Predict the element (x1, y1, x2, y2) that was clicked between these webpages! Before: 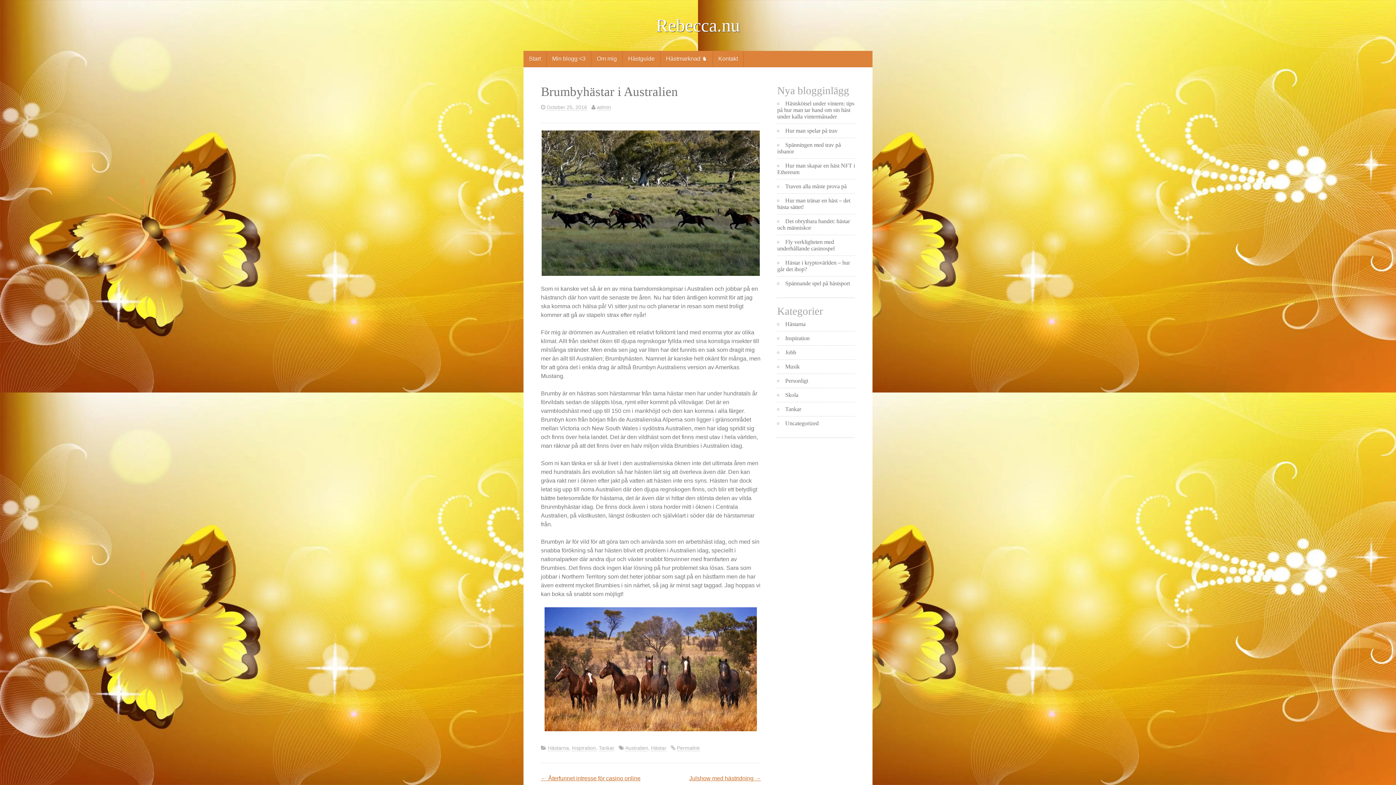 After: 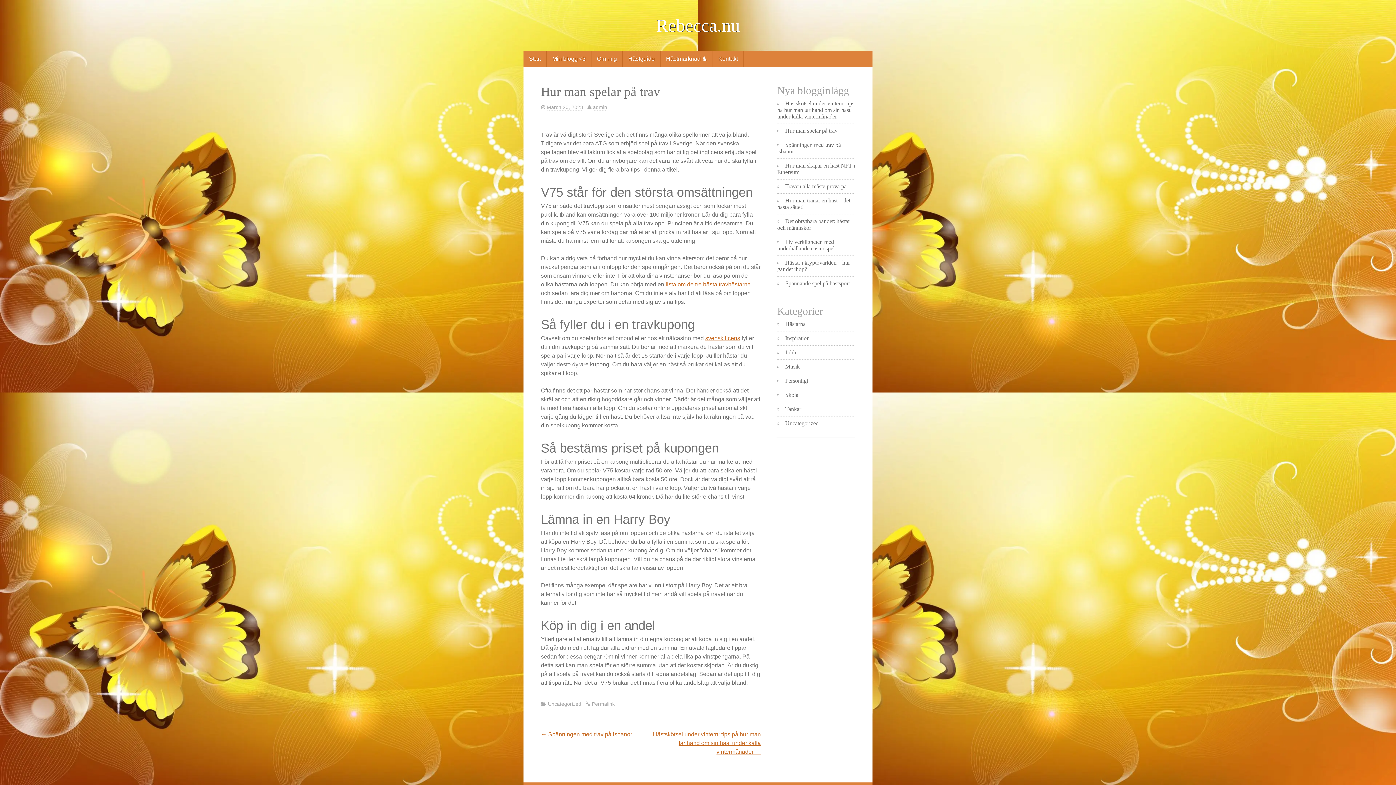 Action: bbox: (785, 127, 837, 133) label: Hur man spelar på trav